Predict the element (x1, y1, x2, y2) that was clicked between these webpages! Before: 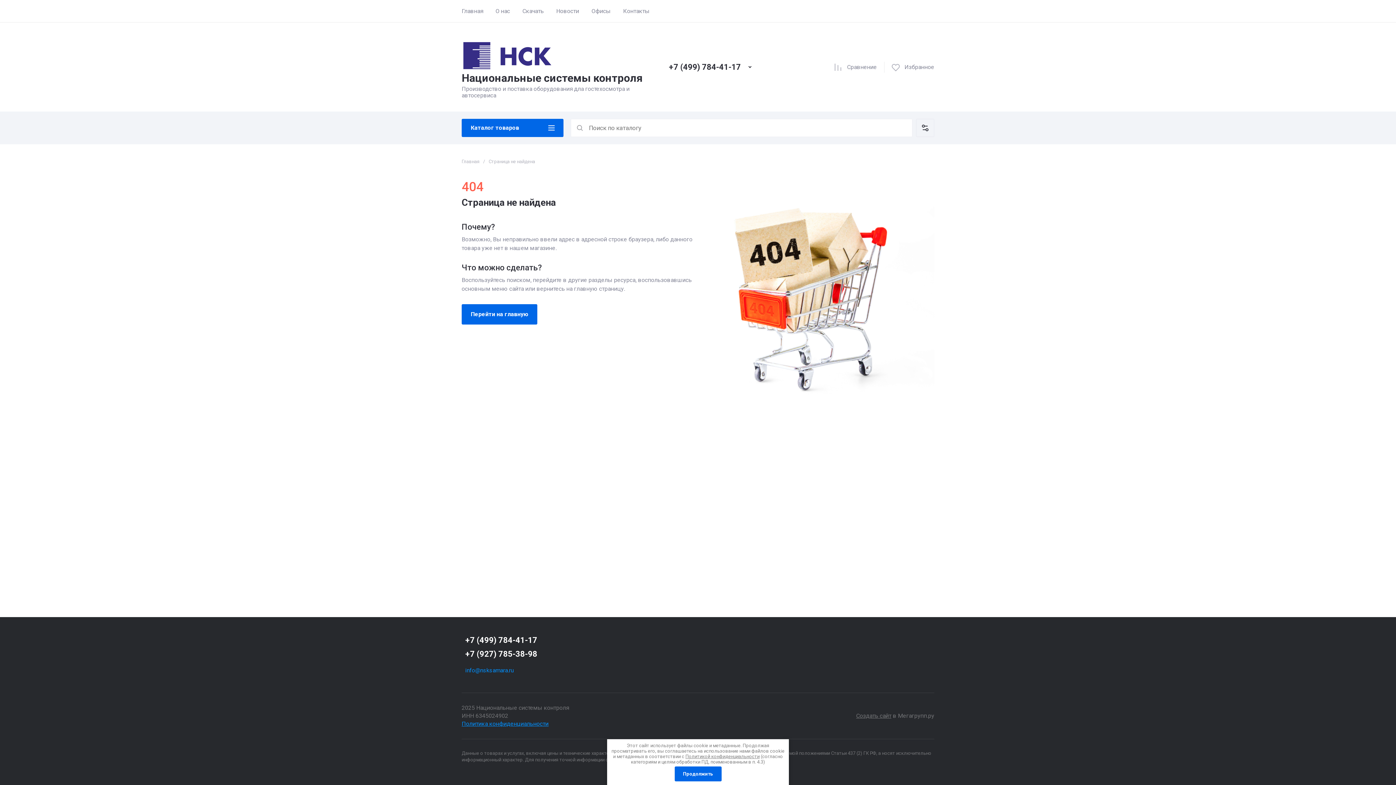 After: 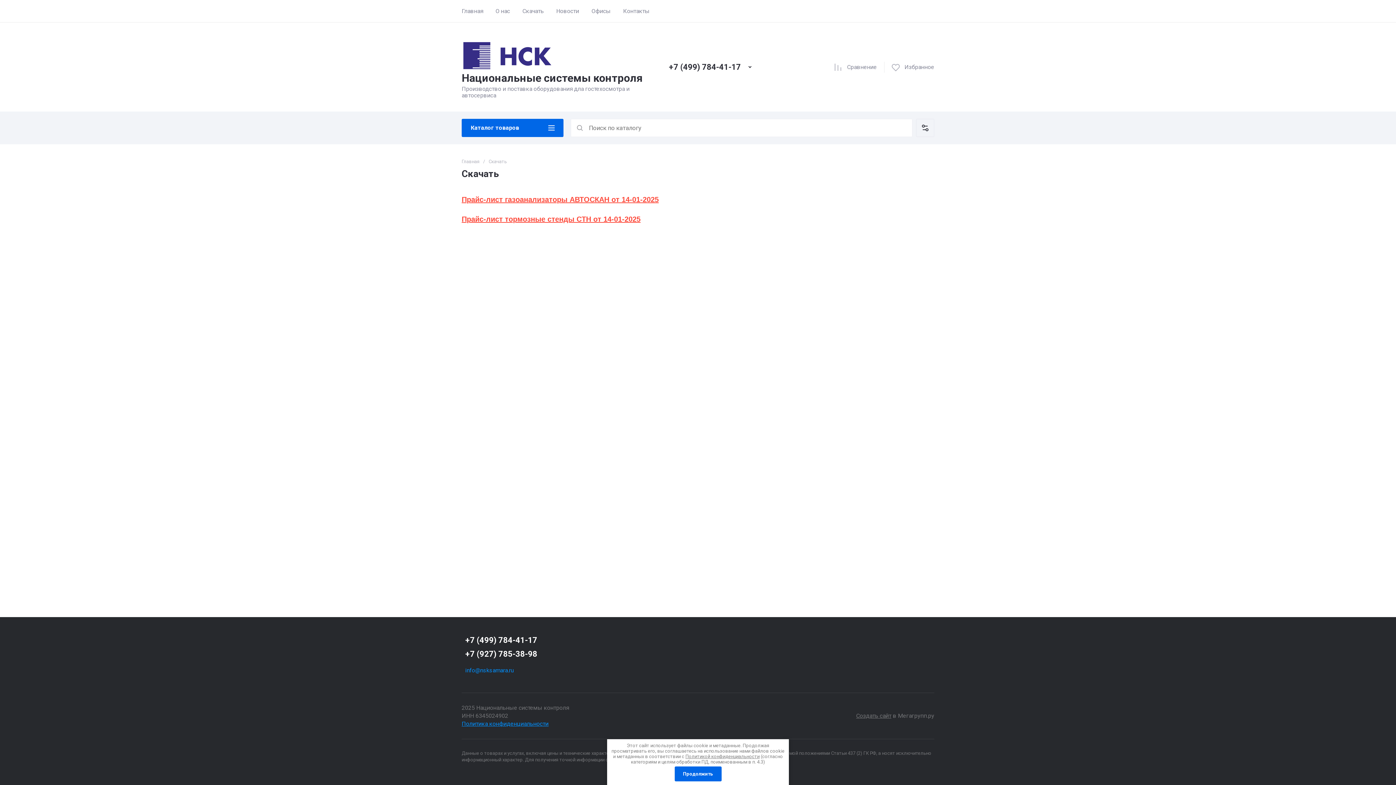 Action: bbox: (522, 0, 544, 22) label: Скачать